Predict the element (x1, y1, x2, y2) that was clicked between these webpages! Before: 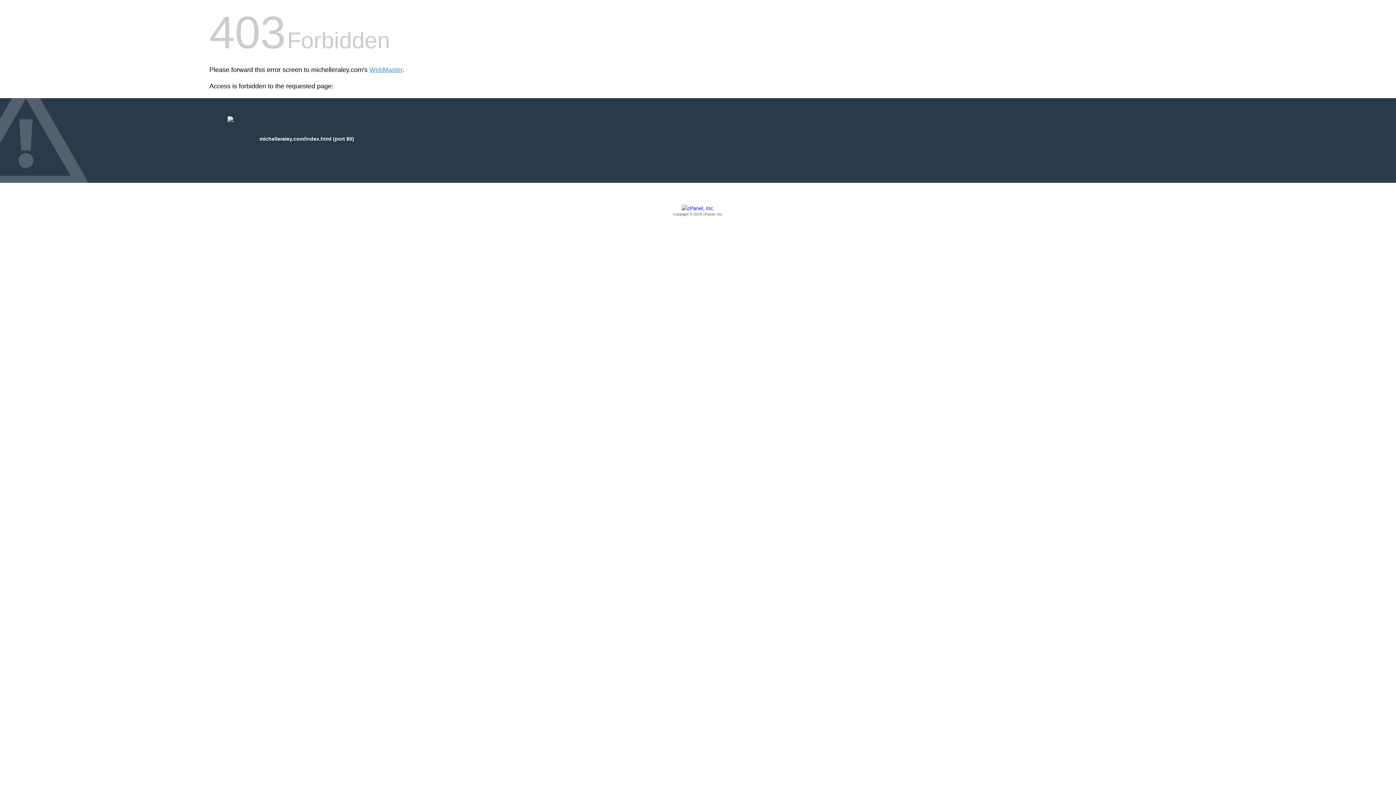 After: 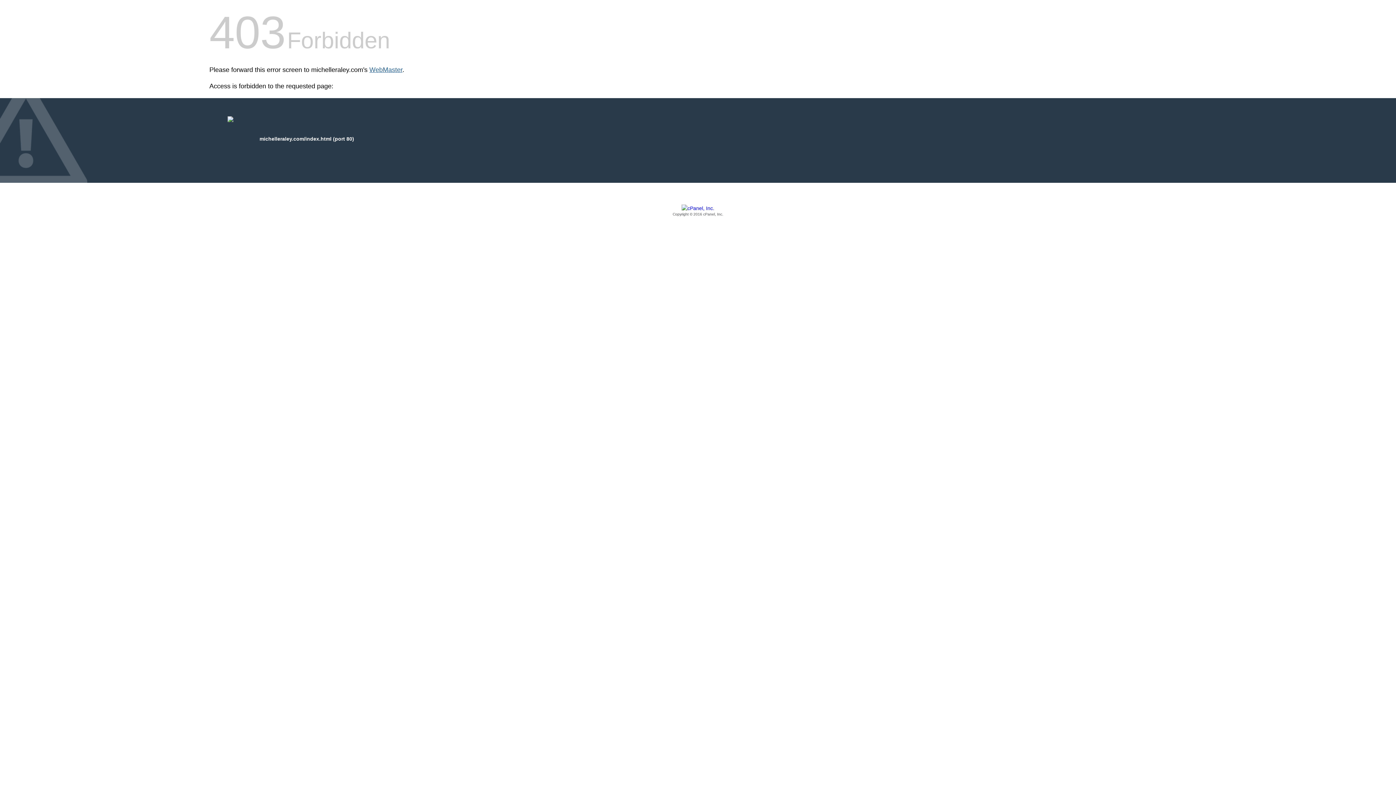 Action: label: WebMaster bbox: (369, 66, 402, 73)